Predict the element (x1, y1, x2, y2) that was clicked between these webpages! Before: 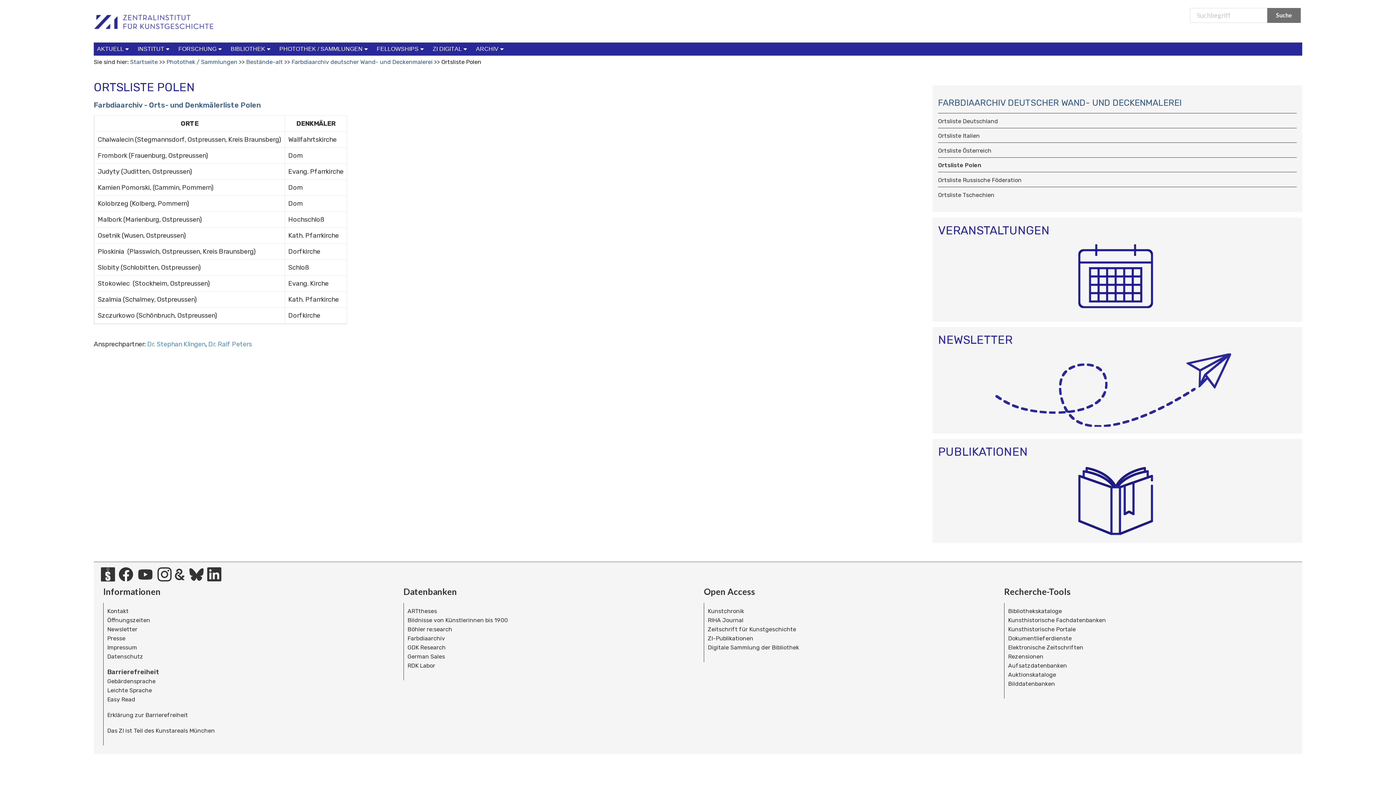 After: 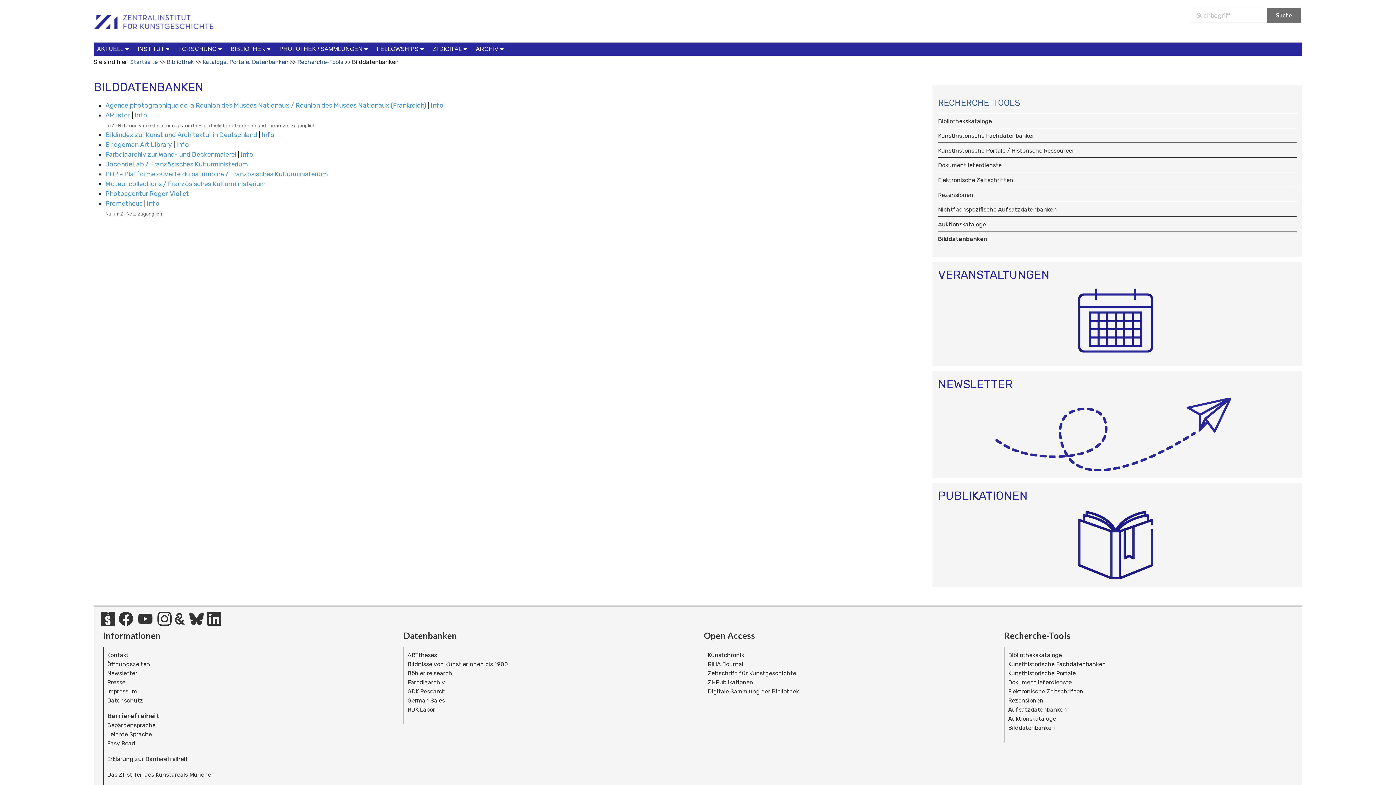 Action: bbox: (1008, 680, 1055, 687) label: Bilddatenbanken